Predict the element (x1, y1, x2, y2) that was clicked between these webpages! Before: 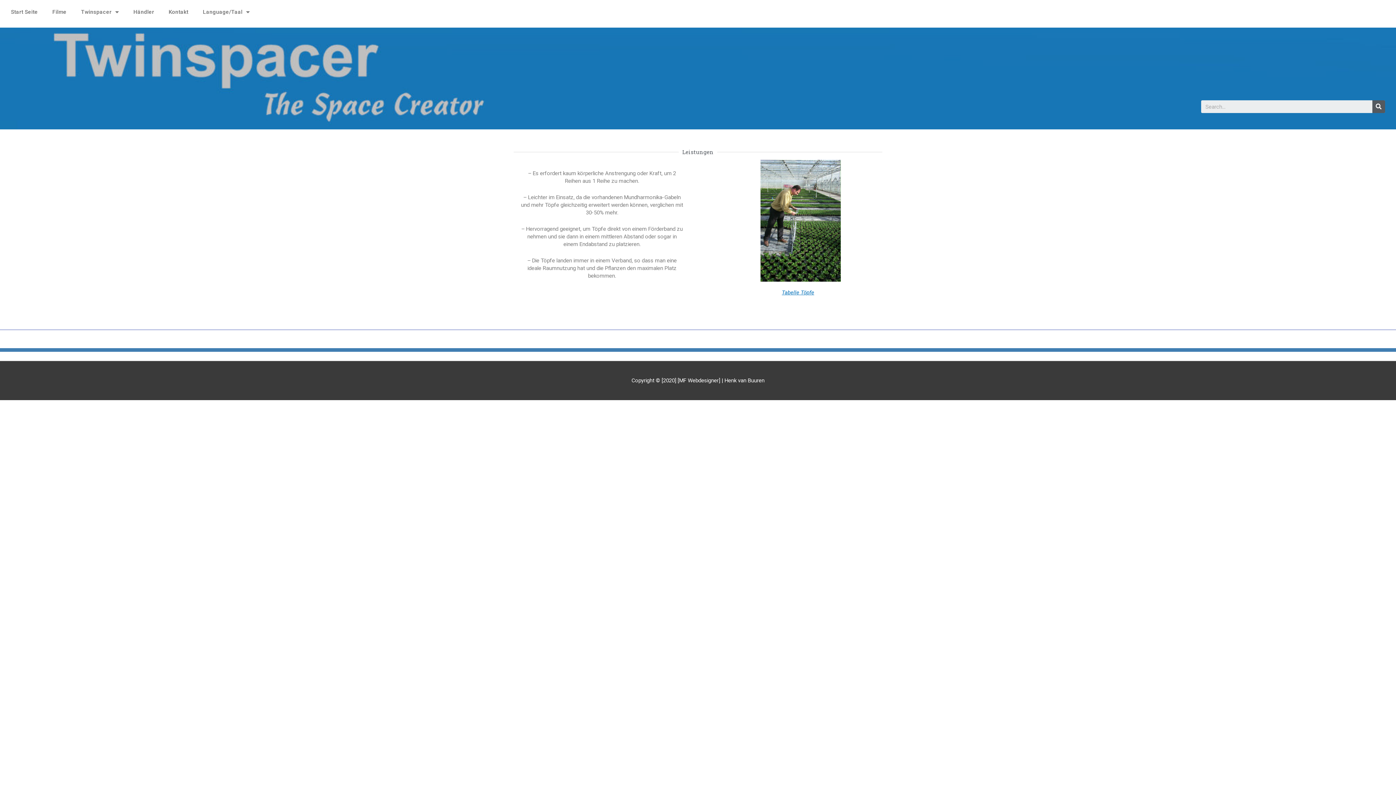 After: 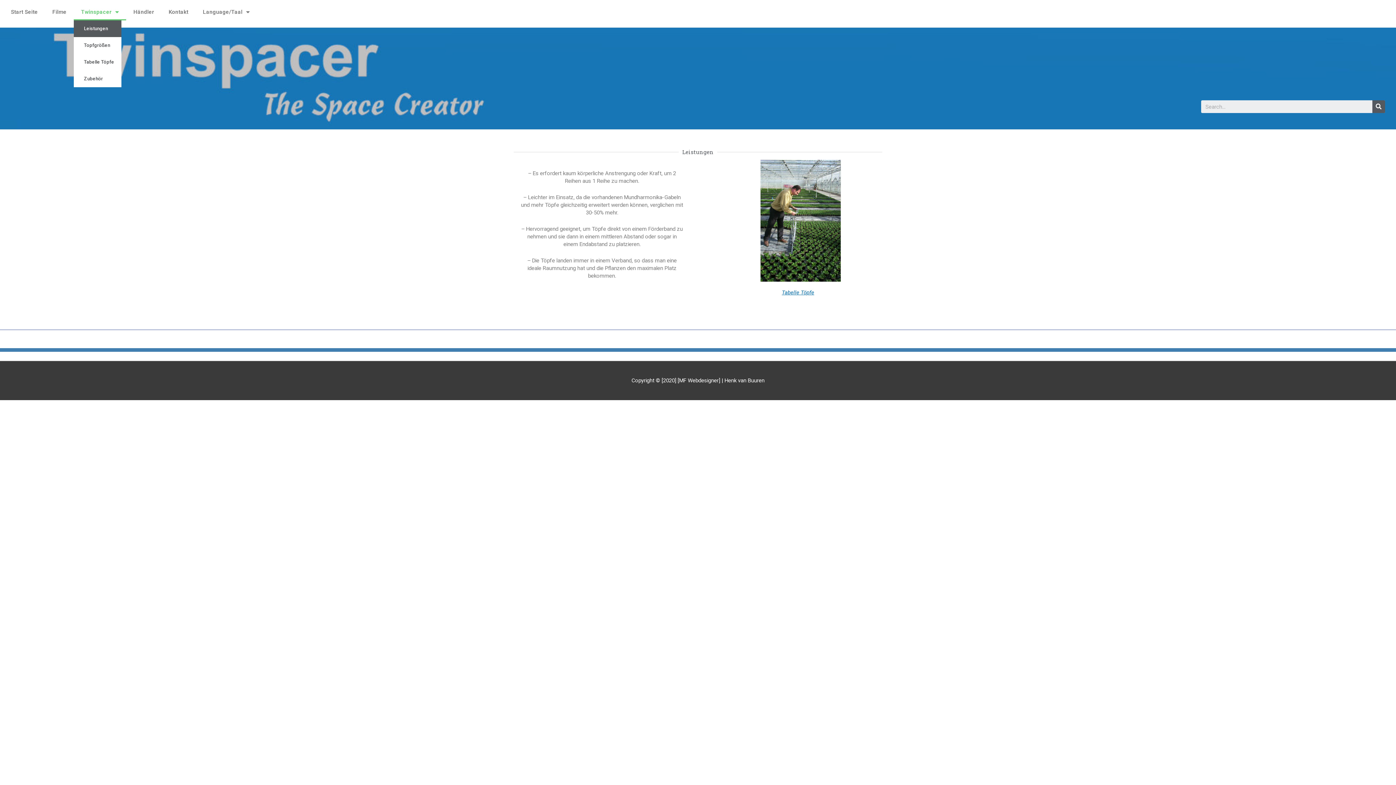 Action: bbox: (73, 3, 126, 20) label: Twinspacer